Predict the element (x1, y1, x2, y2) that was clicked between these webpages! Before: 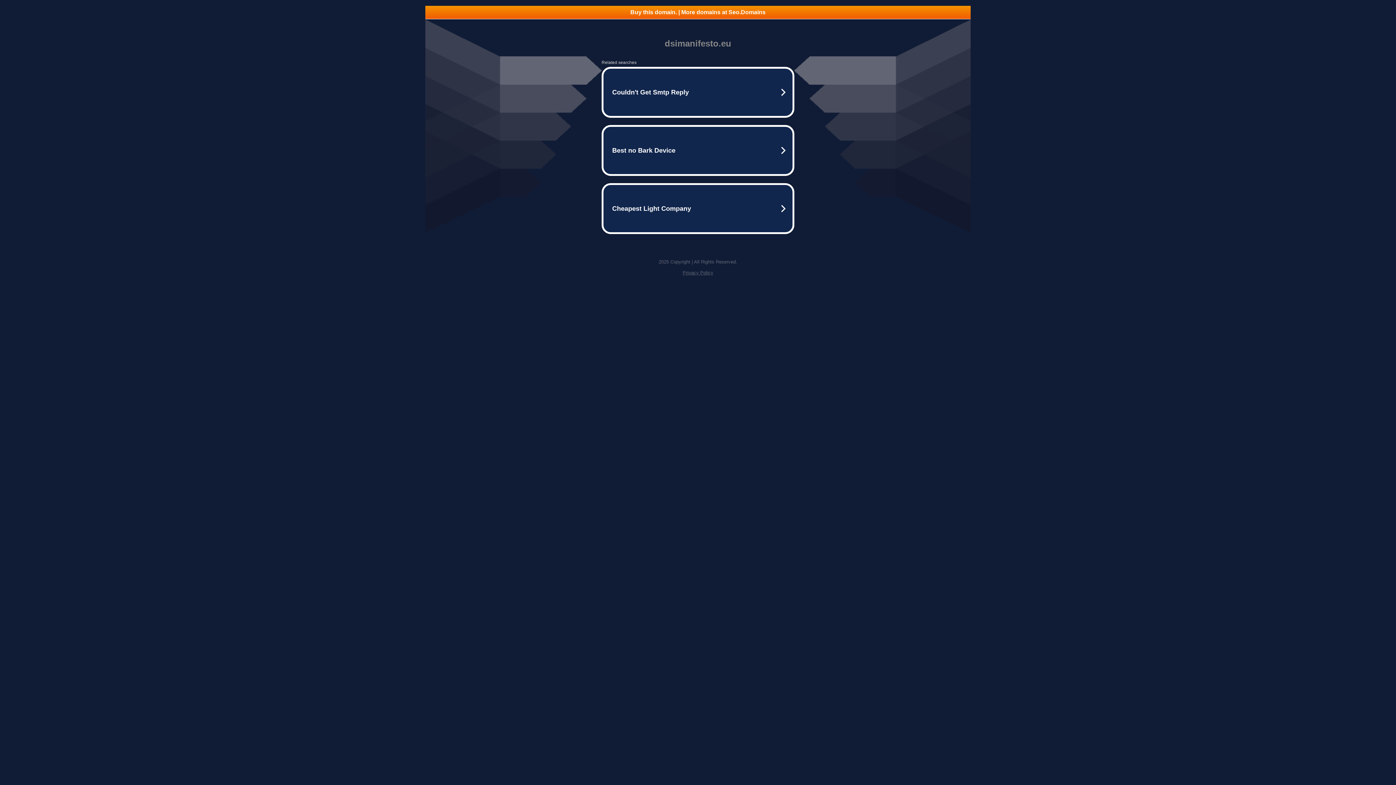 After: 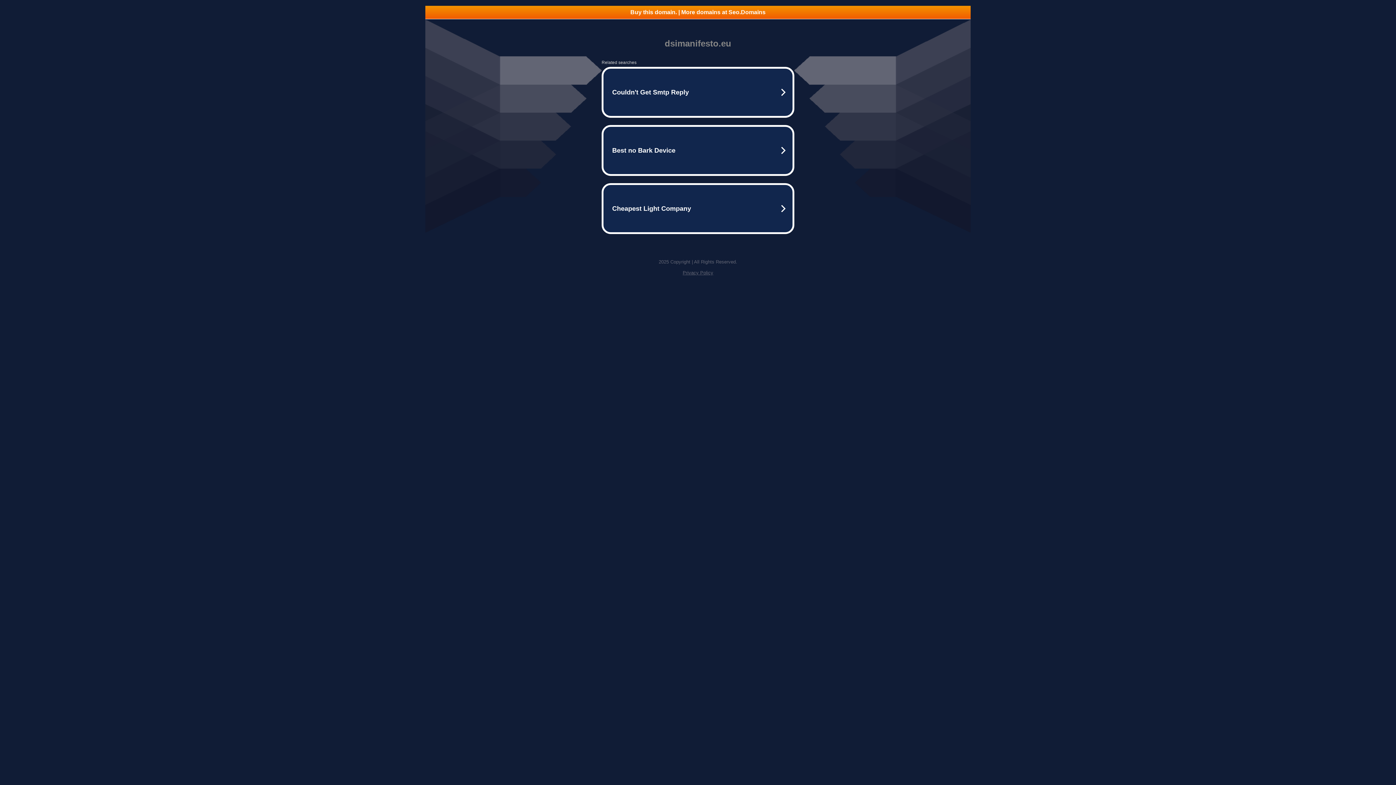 Action: bbox: (682, 270, 713, 275) label: Privacy Policy